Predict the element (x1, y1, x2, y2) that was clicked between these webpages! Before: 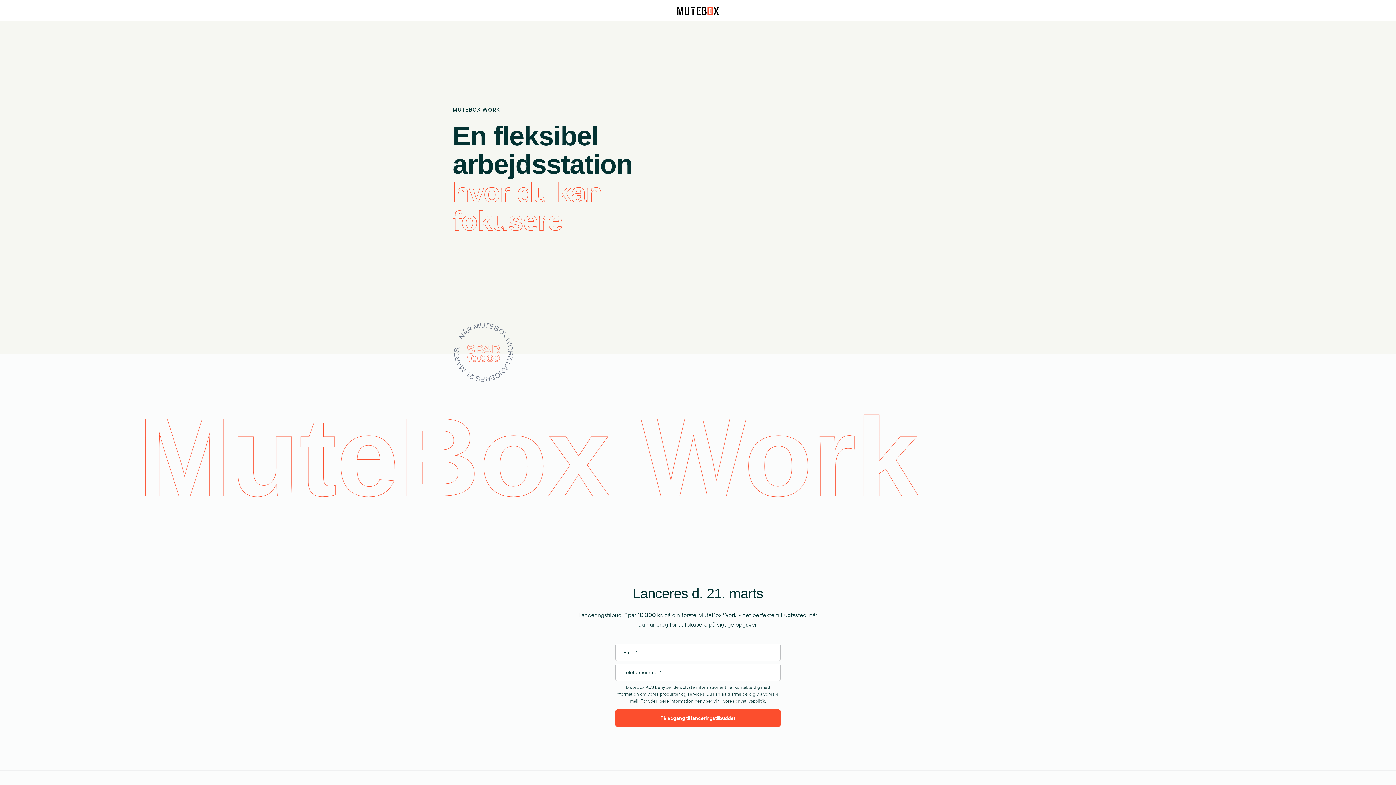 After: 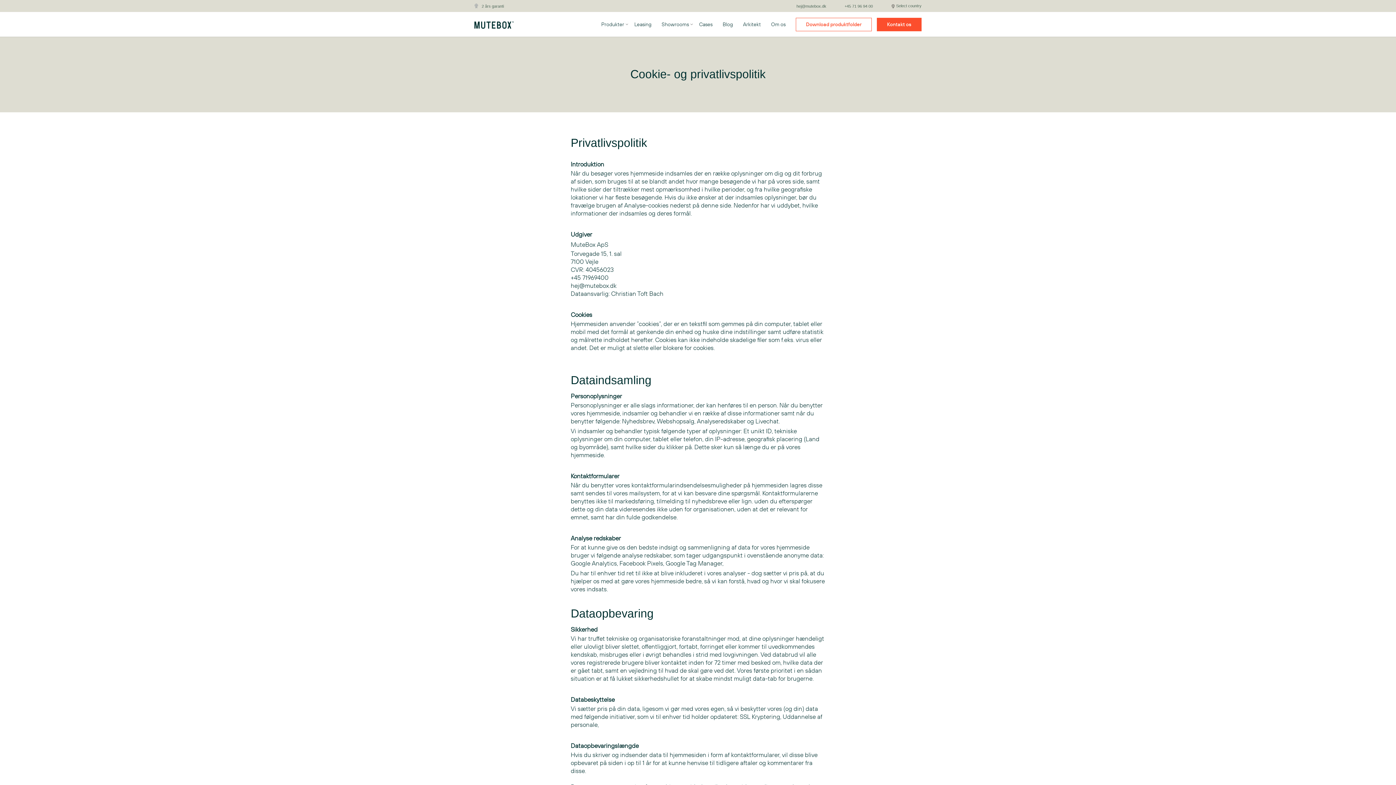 Action: label: privatlivspolitik bbox: (735, 698, 765, 704)